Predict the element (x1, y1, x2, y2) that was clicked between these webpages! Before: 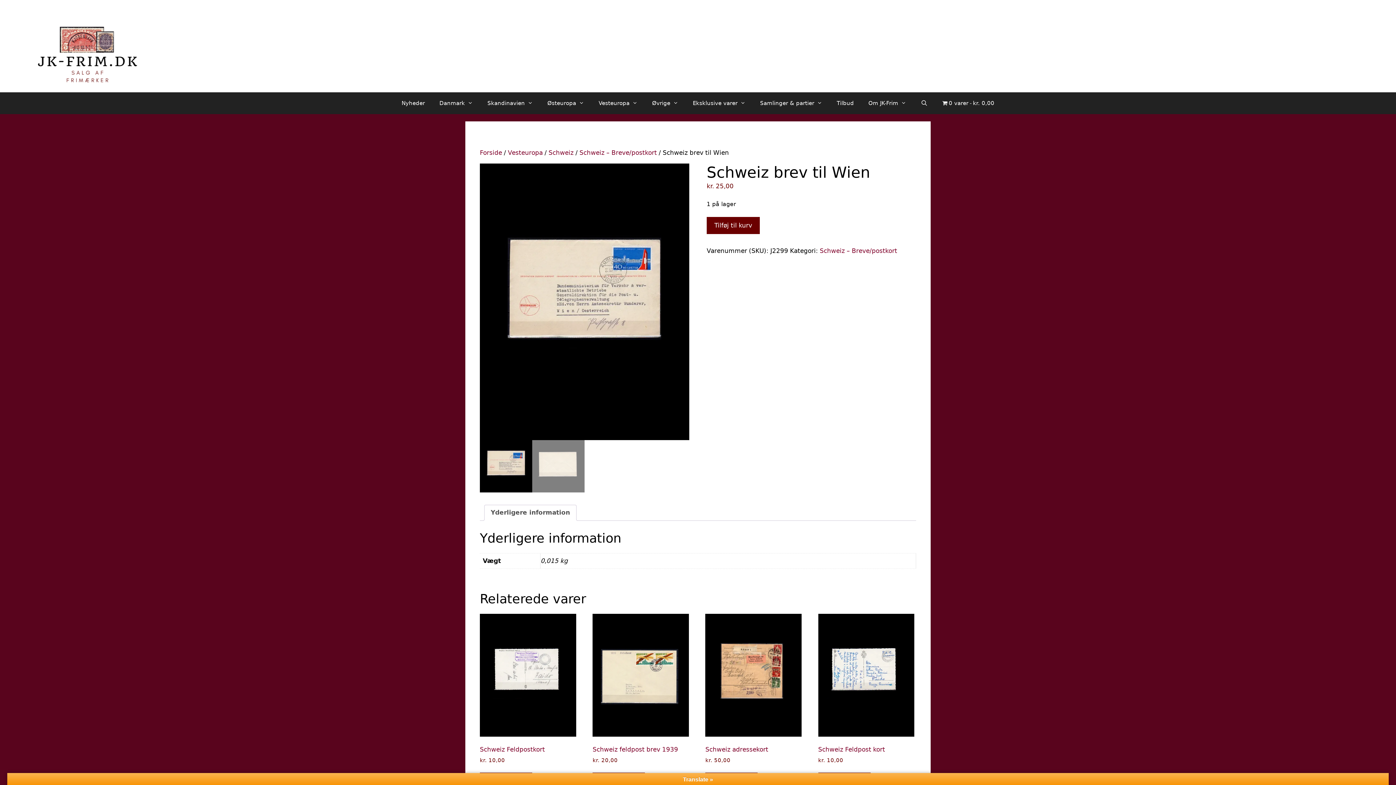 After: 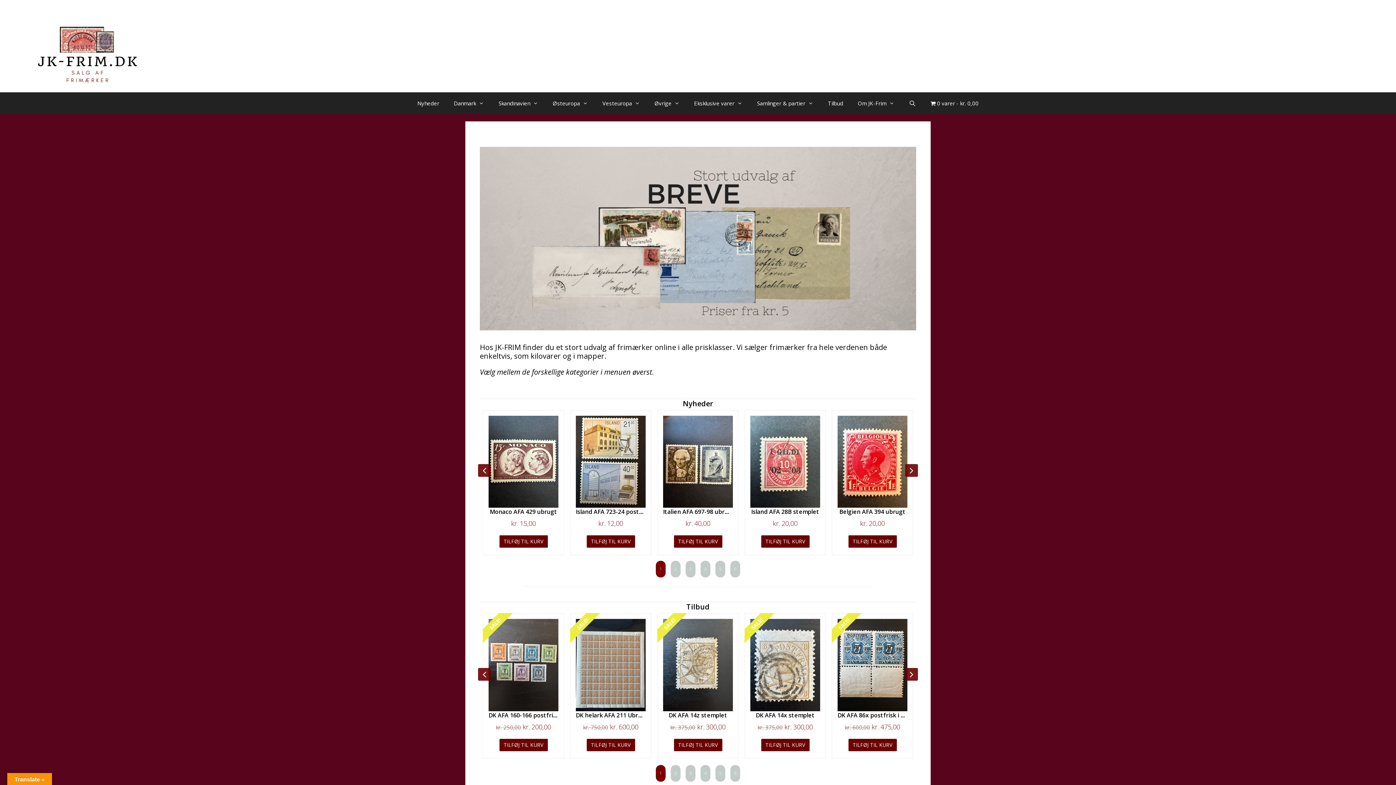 Action: bbox: (480, 149, 502, 156) label: Forside